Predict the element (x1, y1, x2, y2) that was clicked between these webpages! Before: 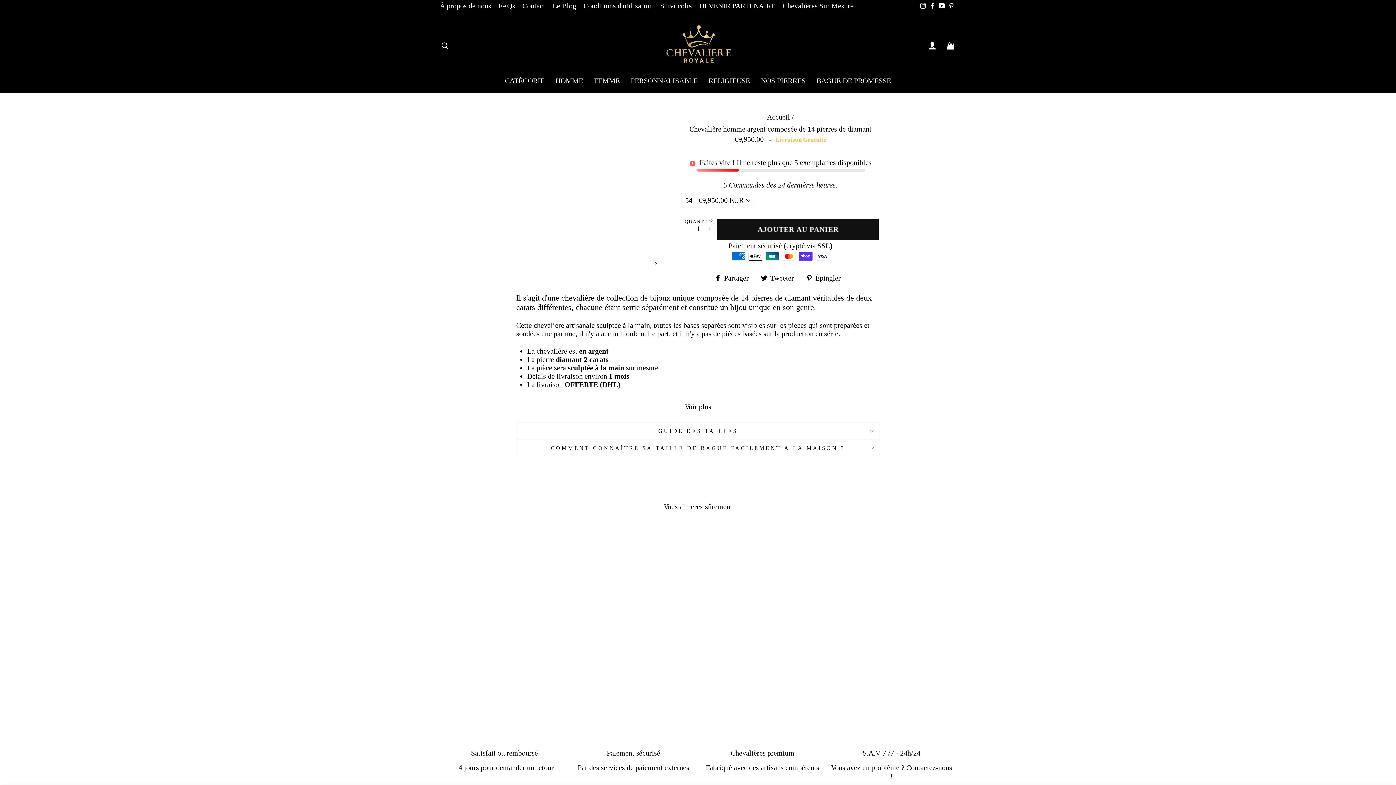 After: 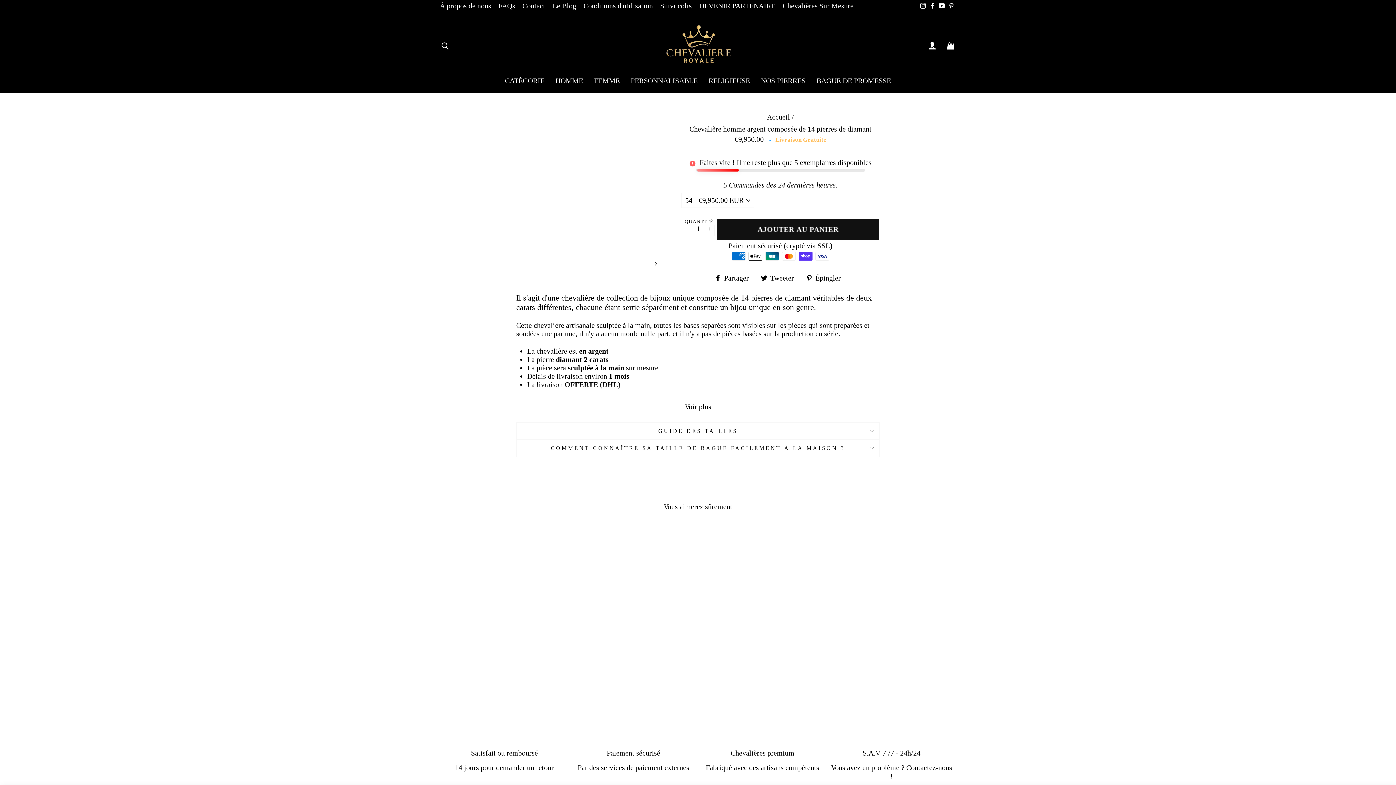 Action: bbox: (928, 0, 937, 12) label: Facebook